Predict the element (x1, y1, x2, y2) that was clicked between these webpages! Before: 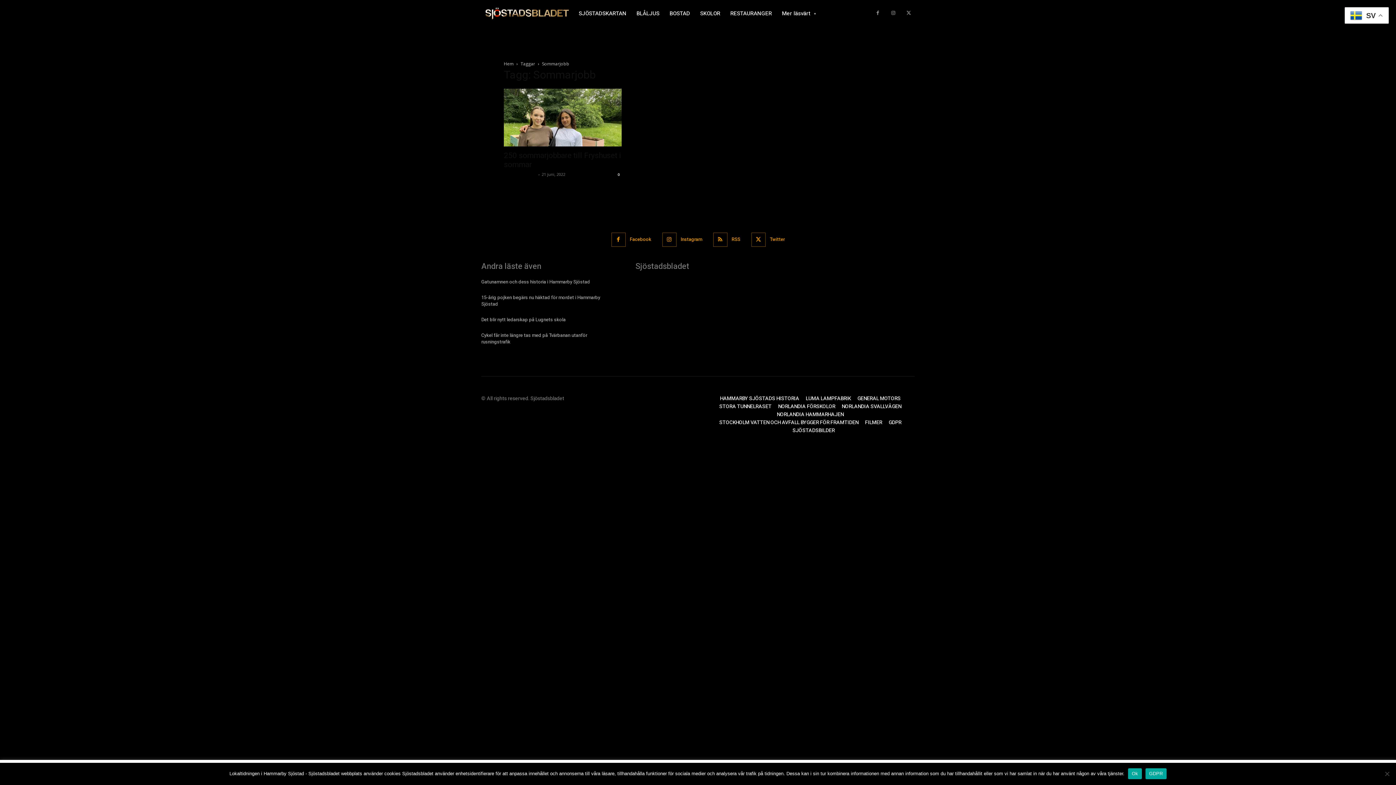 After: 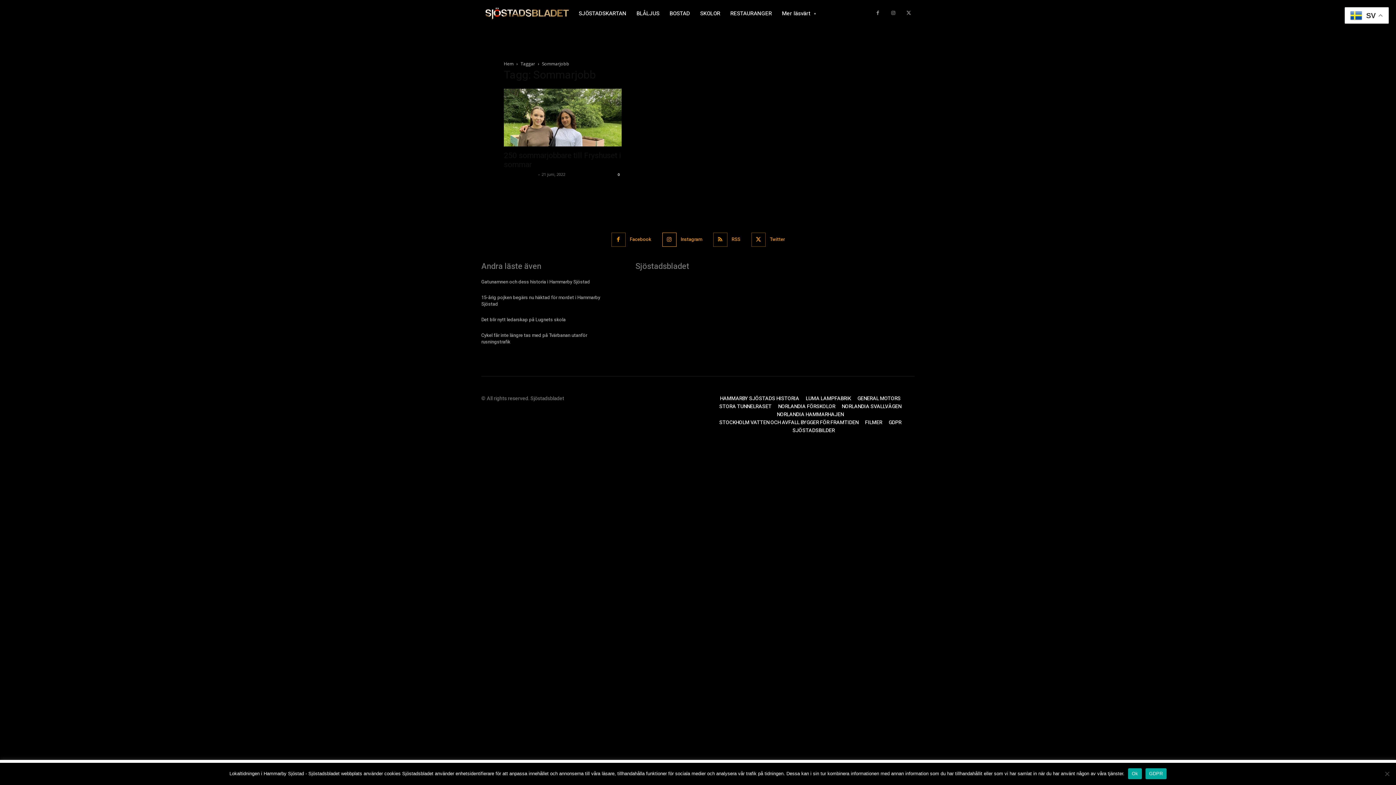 Action: bbox: (680, 235, 702, 243) label: Instagram